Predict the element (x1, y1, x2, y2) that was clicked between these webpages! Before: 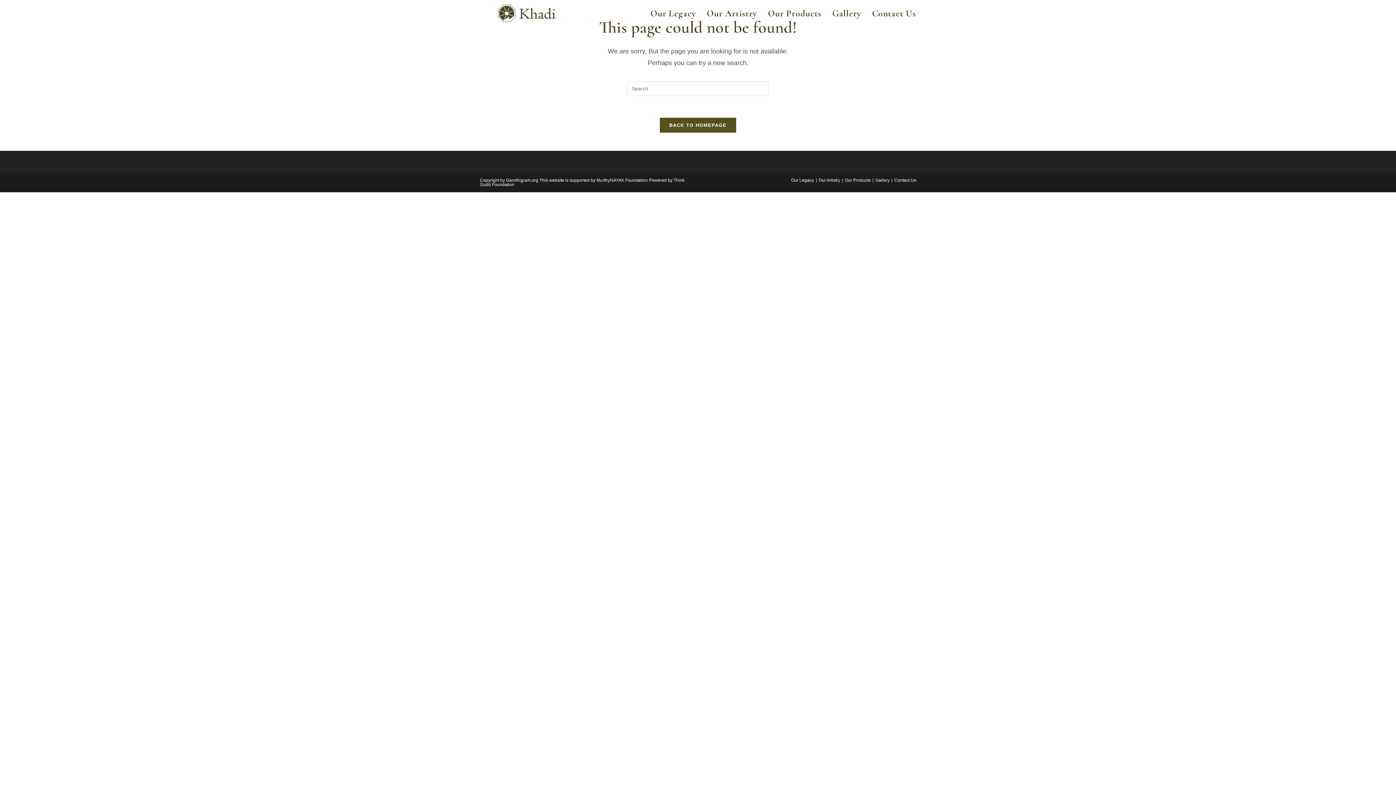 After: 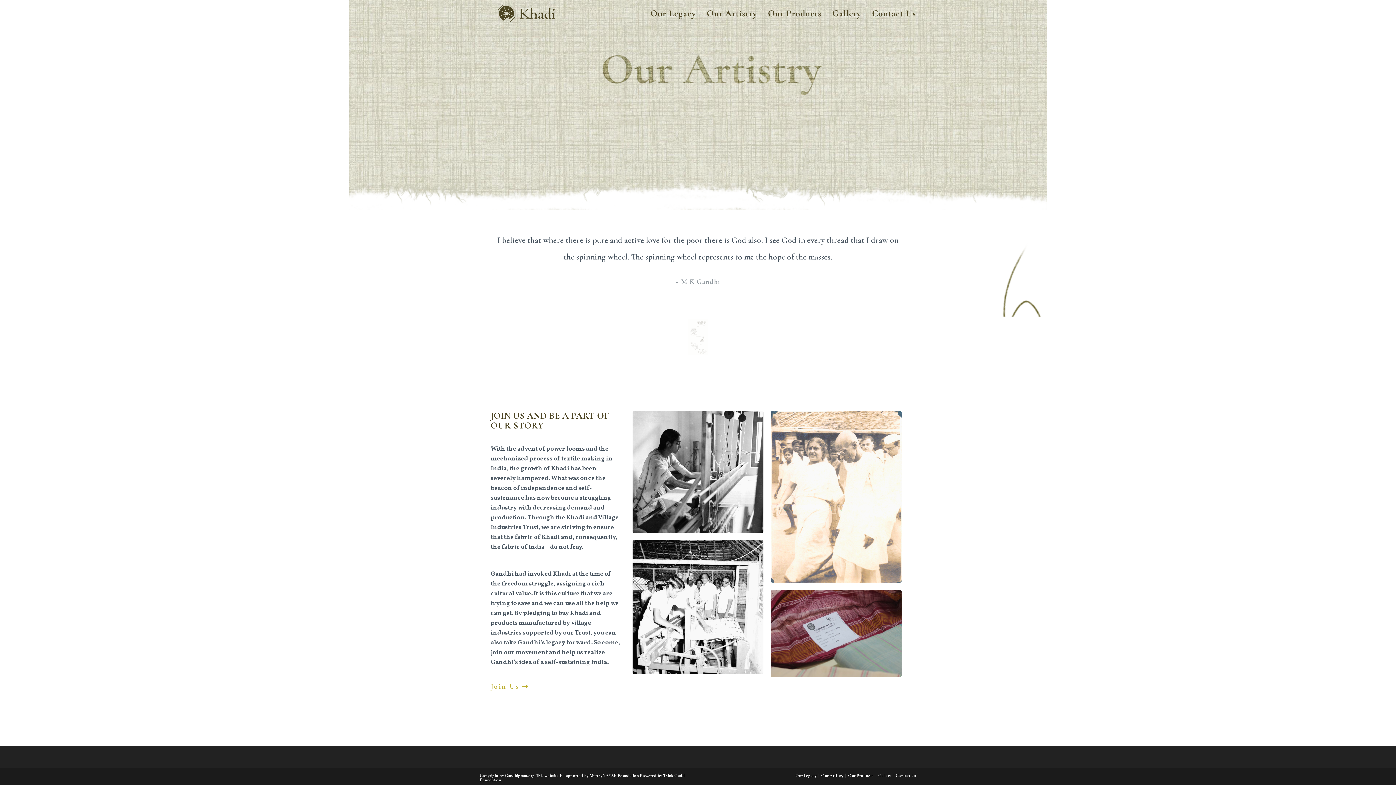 Action: bbox: (701, 0, 762, 27) label: Our Artistry